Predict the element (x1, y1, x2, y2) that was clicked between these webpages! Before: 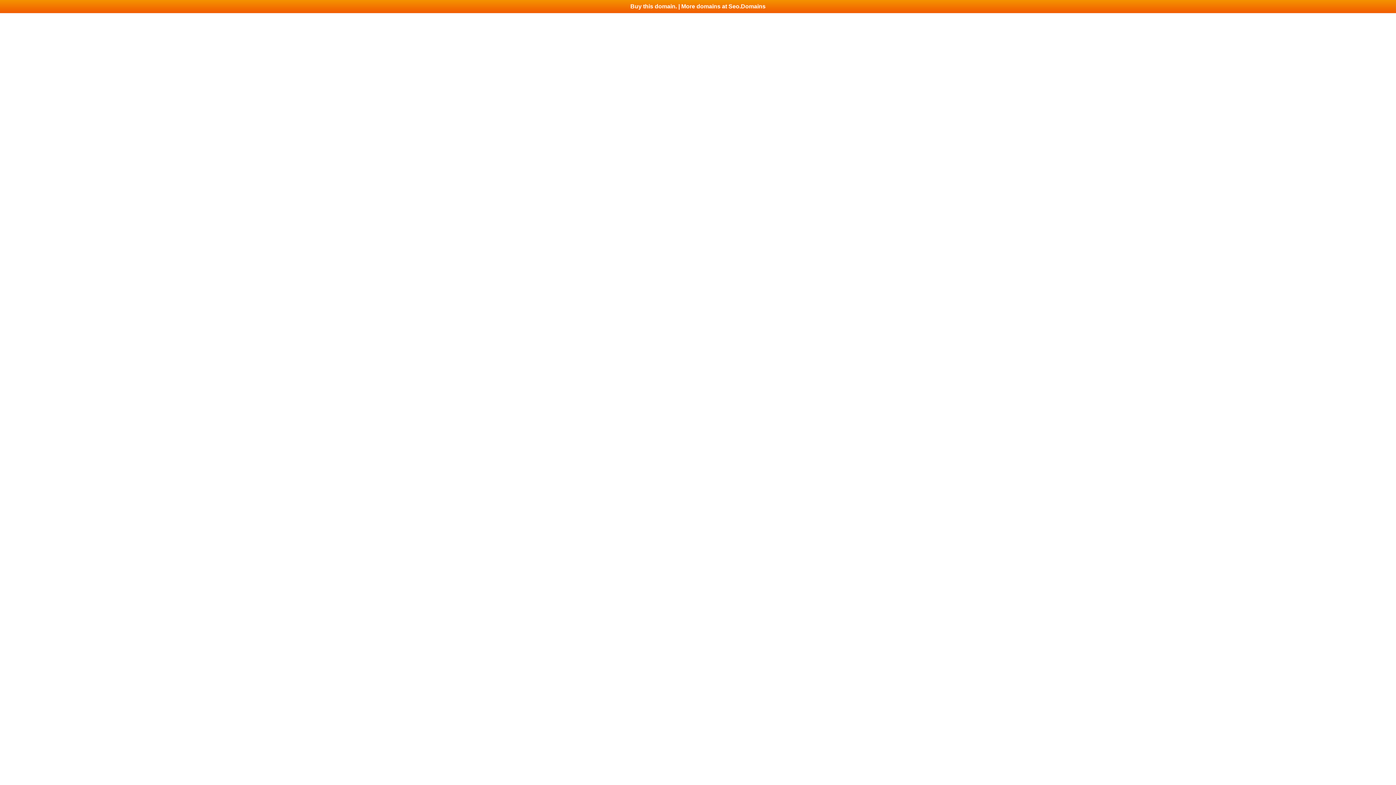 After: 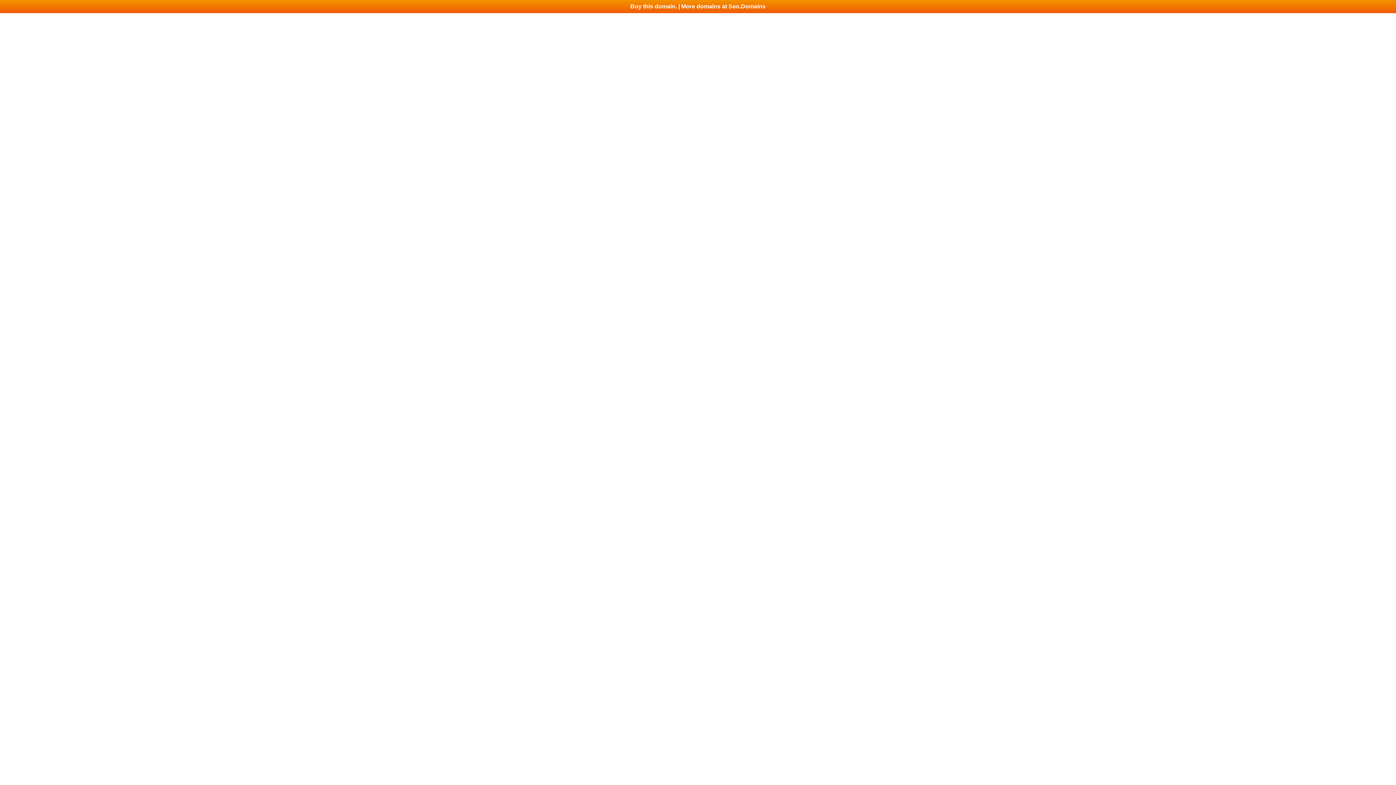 Action: label: Buy this domain. | More domains at Seo.Domains bbox: (0, 0, 1396, 13)